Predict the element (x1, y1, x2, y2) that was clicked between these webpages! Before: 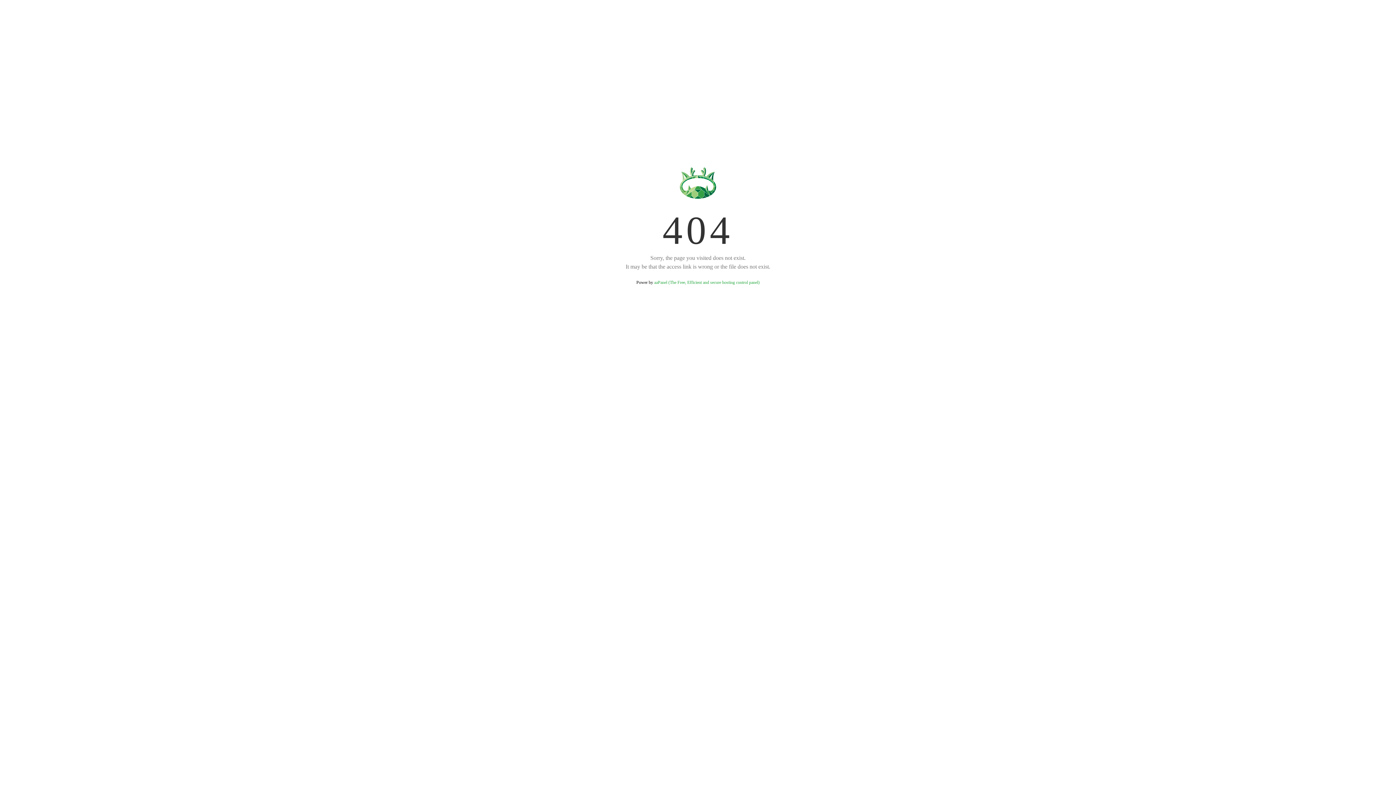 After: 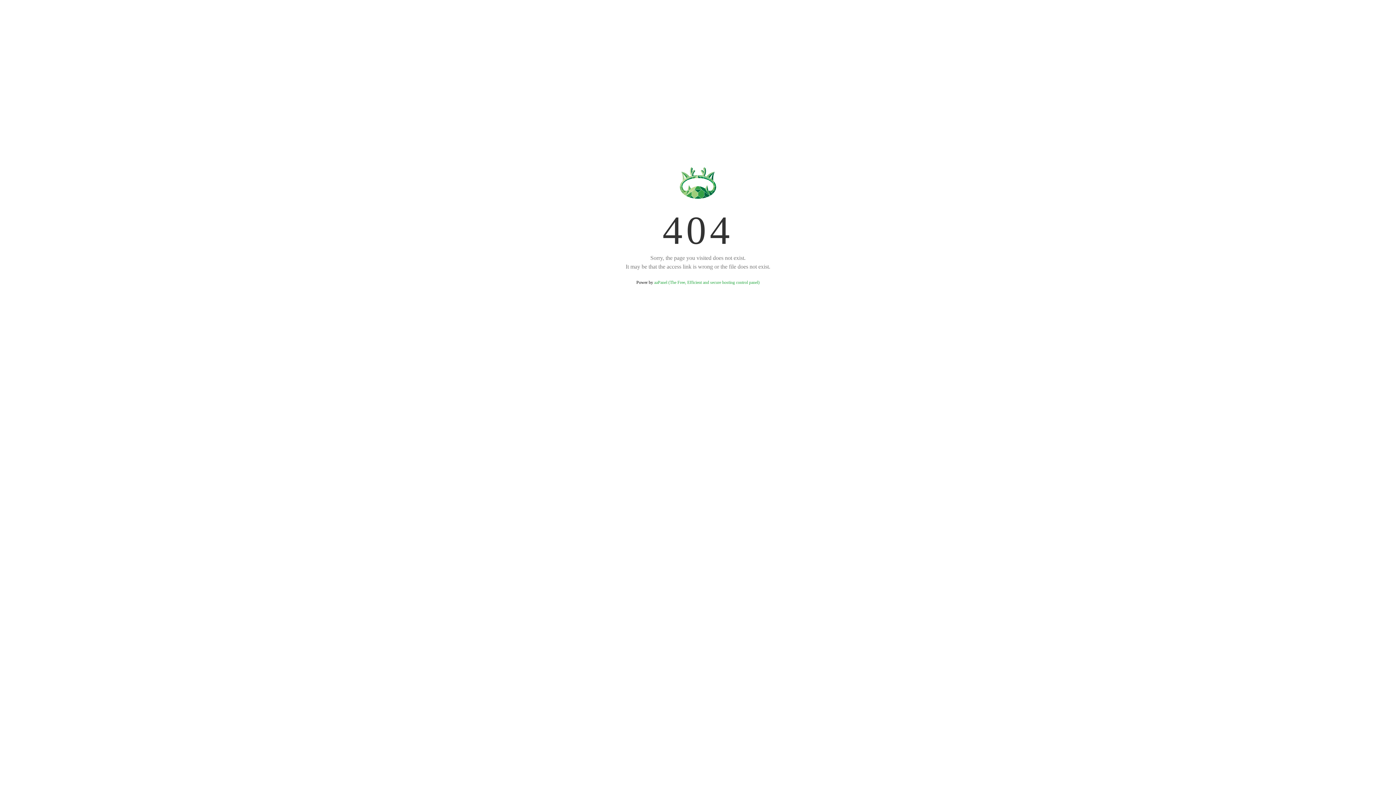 Action: bbox: (654, 280, 759, 285) label: aaPanel (The Free, Efficient and secure hosting control panel)